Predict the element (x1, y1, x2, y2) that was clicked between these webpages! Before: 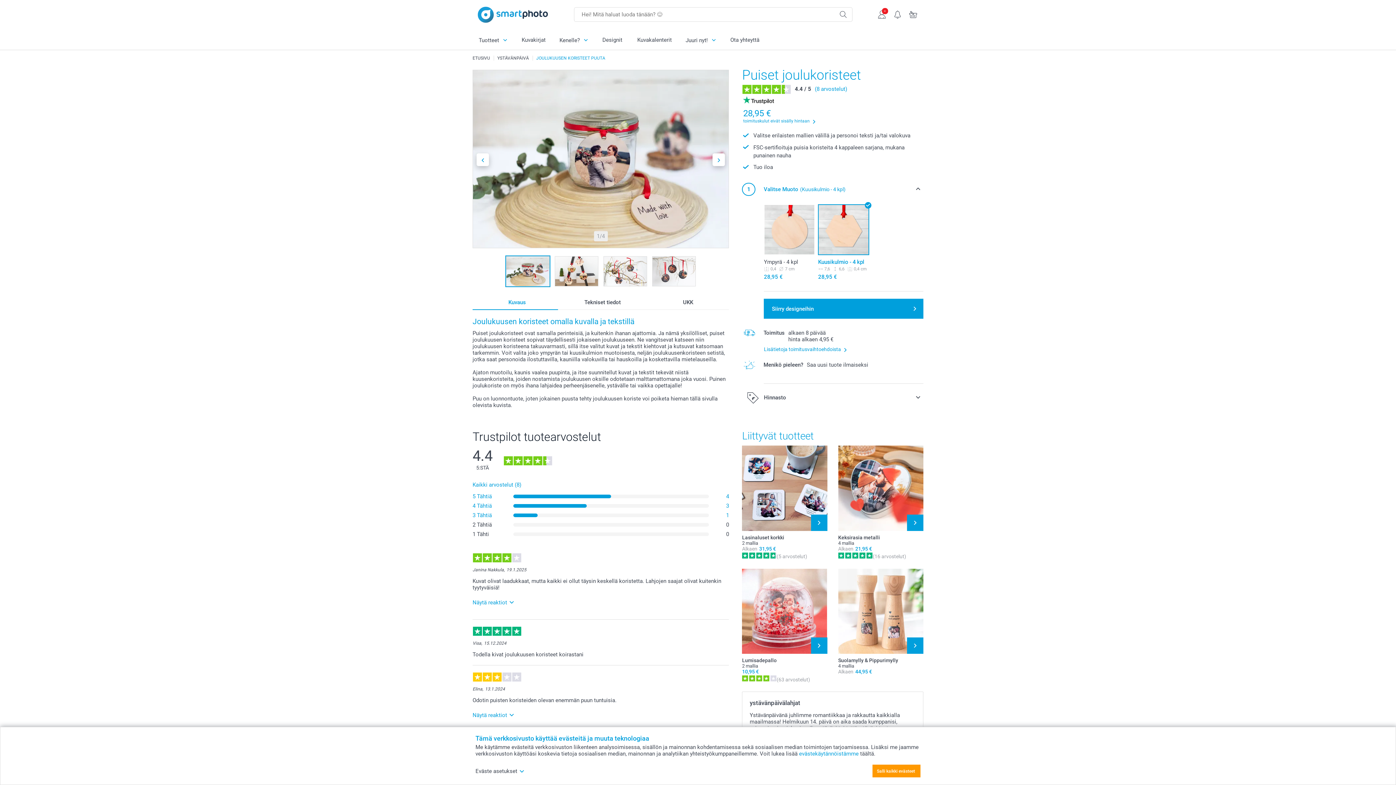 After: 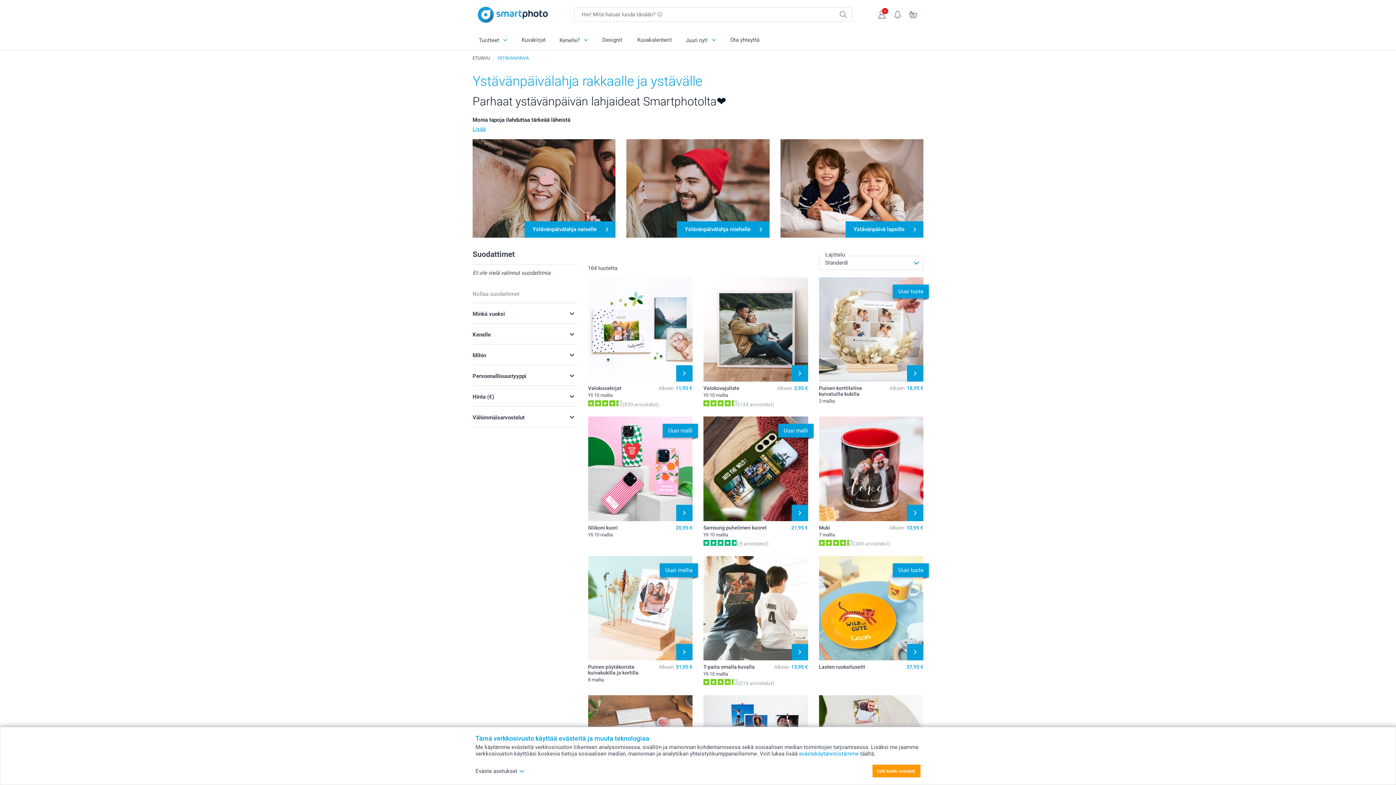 Action: bbox: (497, 55, 529, 60) label: YSTÄVÄNPÄIVÄ